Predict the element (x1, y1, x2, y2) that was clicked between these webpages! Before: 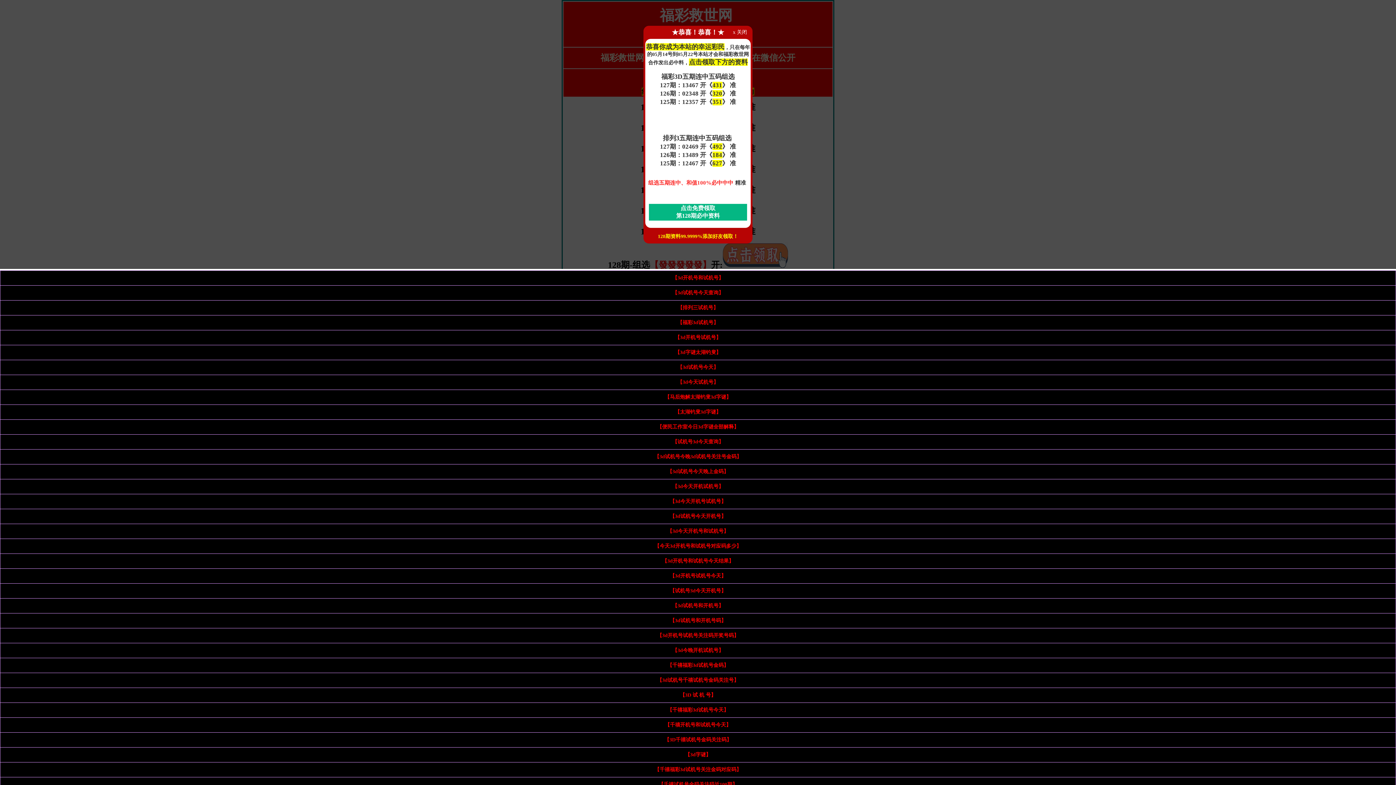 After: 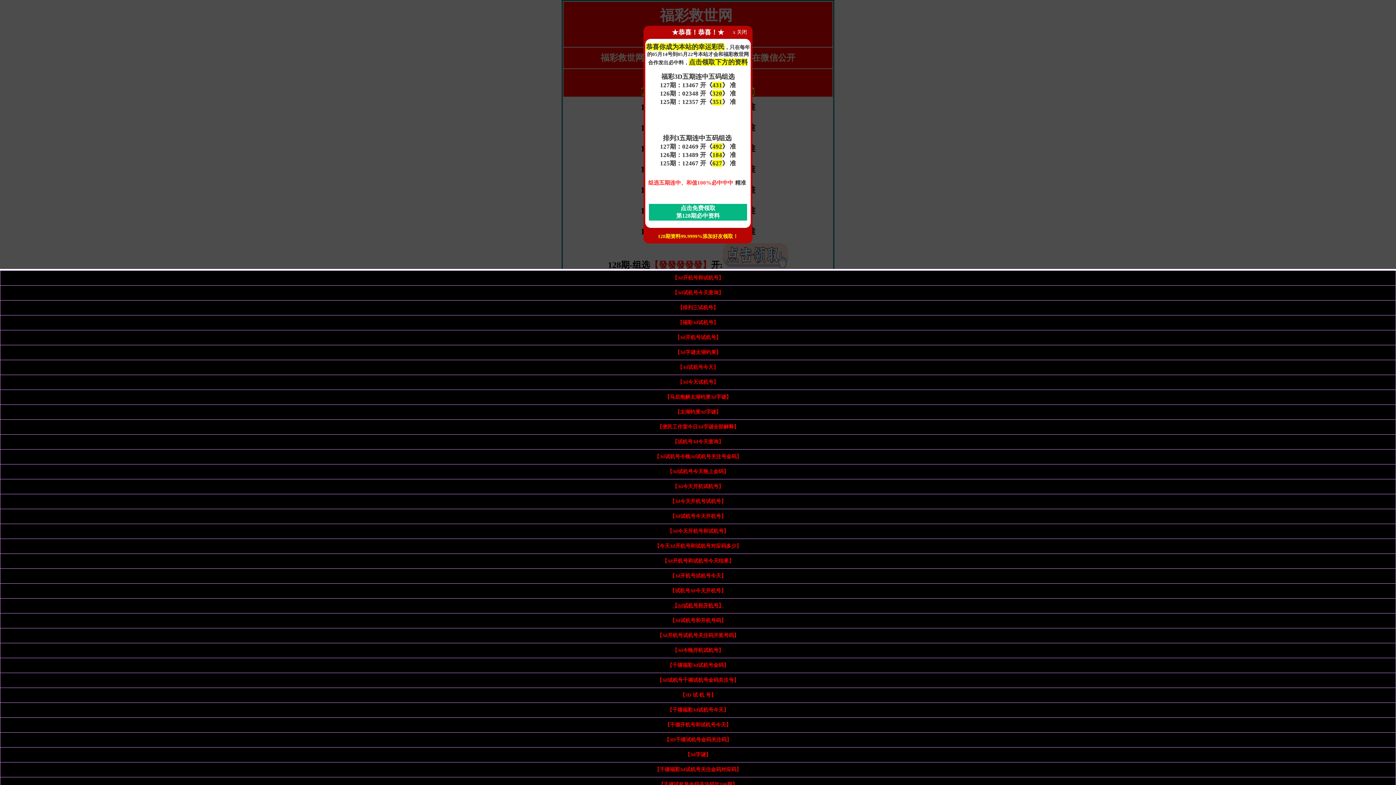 Action: bbox: (672, 603, 723, 608) label: 【3d试机号和开机号】